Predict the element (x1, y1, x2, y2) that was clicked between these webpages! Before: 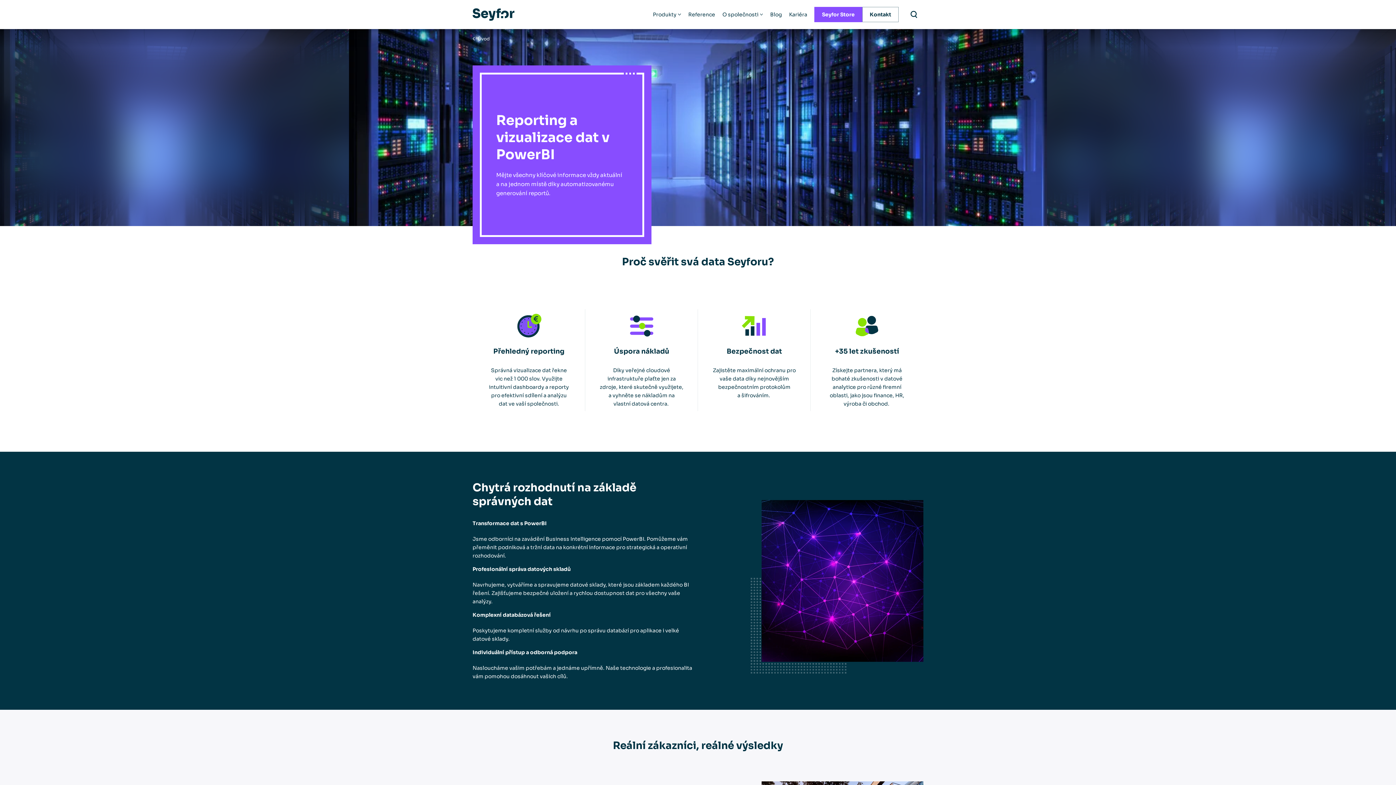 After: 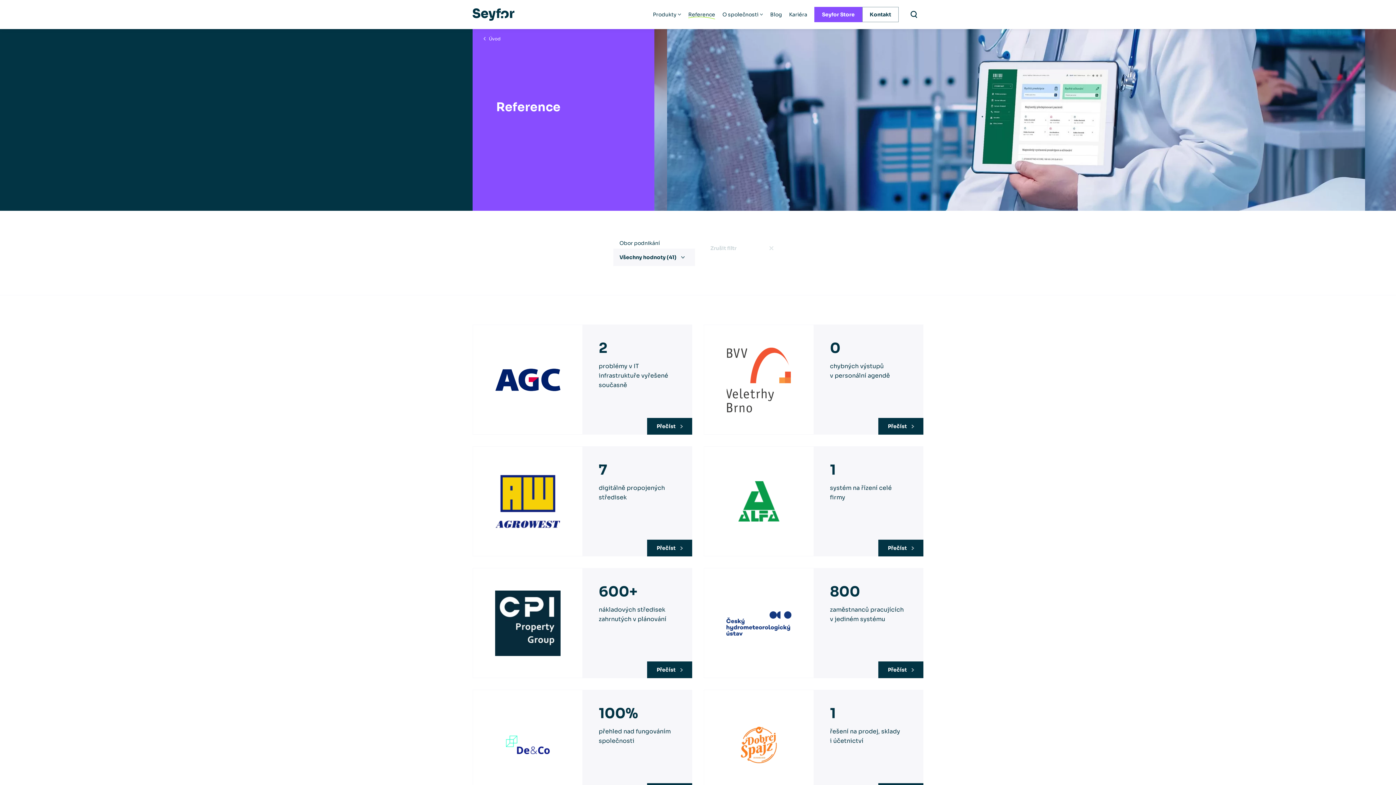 Action: label: Reference bbox: (688, 11, 715, 17)